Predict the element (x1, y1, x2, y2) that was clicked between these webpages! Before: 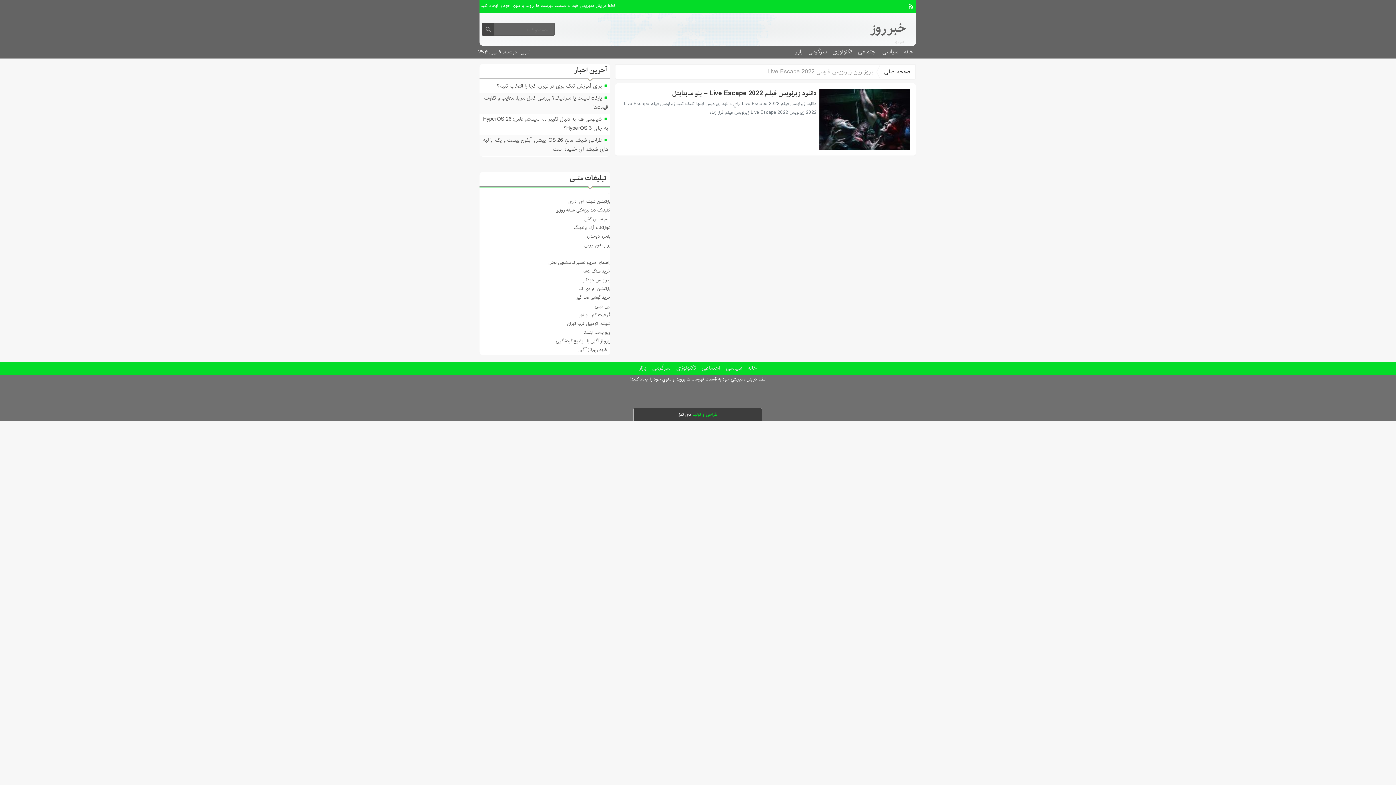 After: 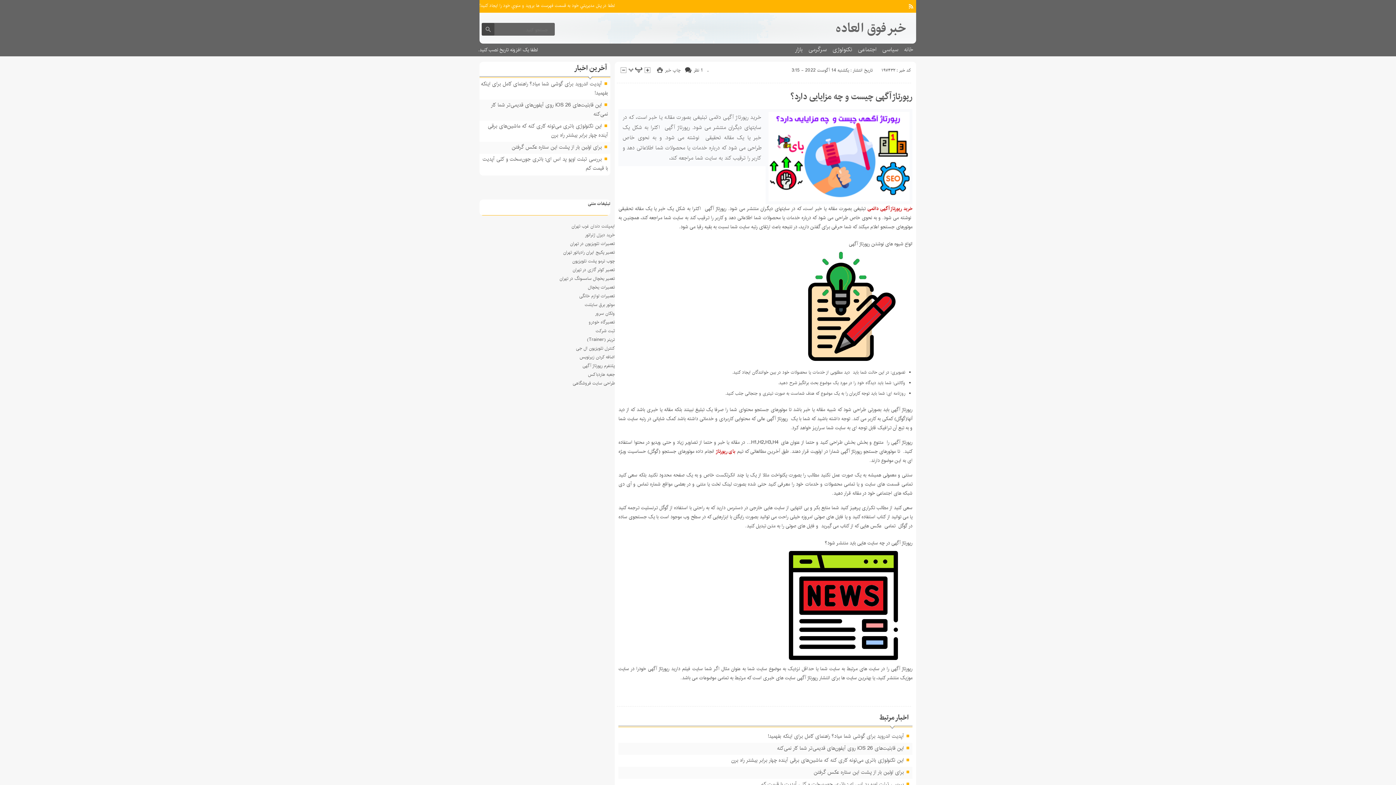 Action: bbox: (577, 346, 607, 353) label: خرید رپورتاژ آگهی